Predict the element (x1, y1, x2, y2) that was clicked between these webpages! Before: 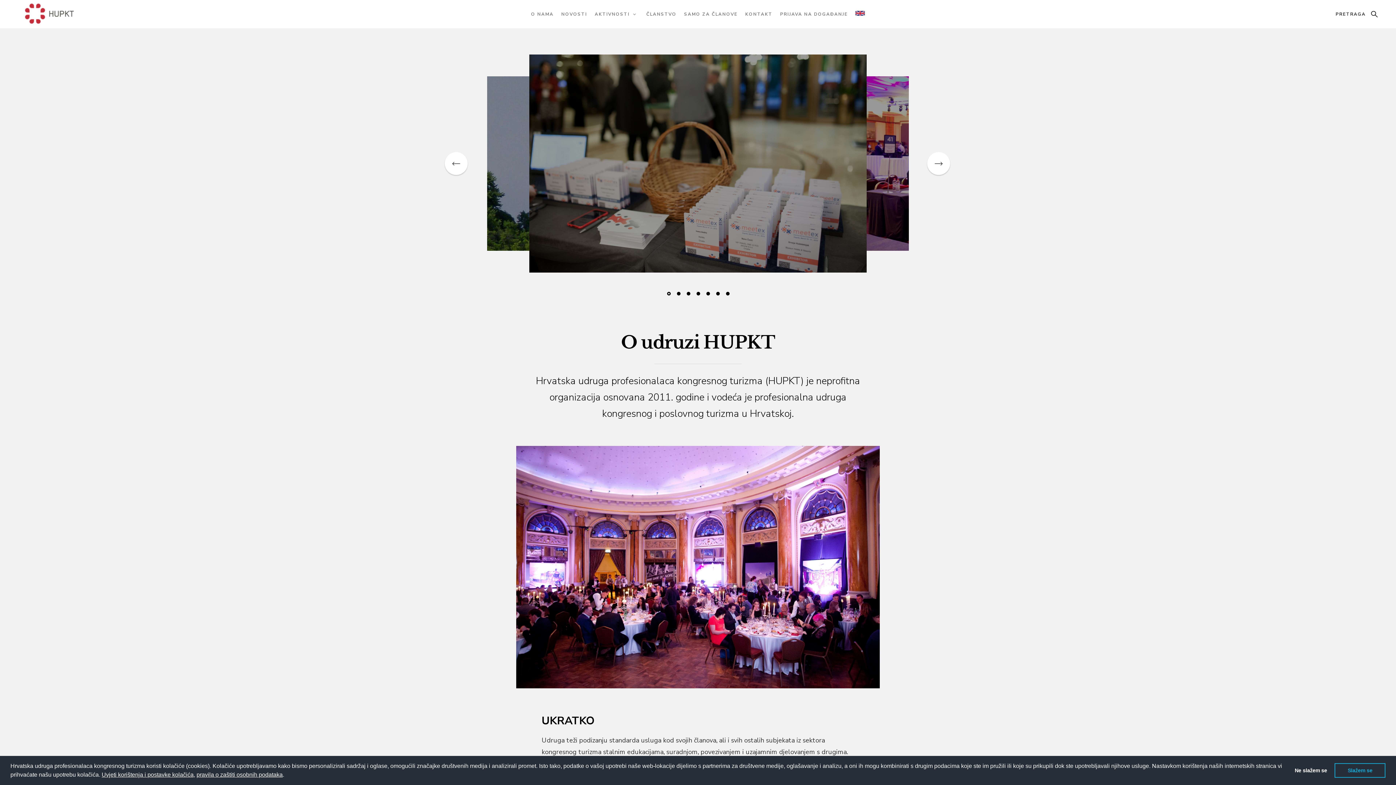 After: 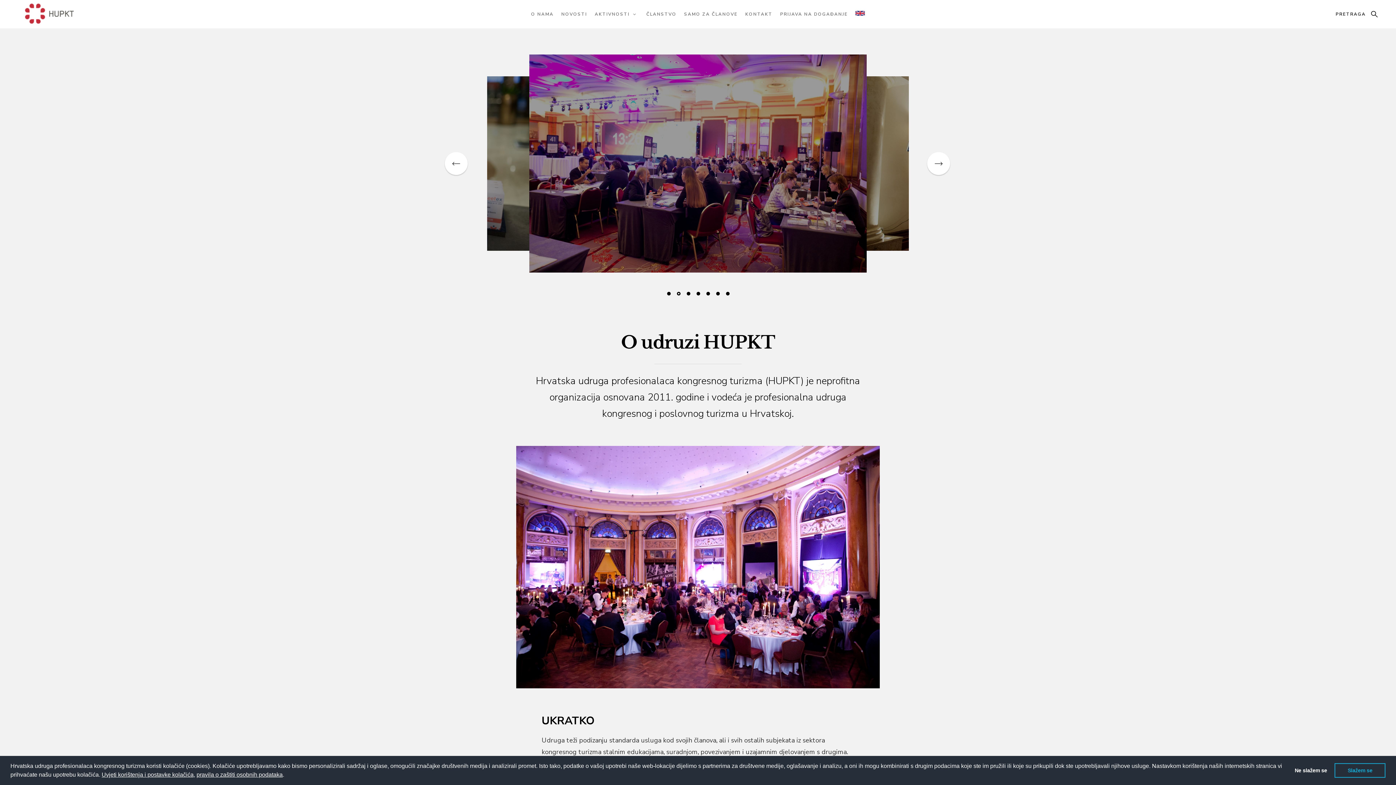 Action: bbox: (676, 292, 680, 295) label: 2